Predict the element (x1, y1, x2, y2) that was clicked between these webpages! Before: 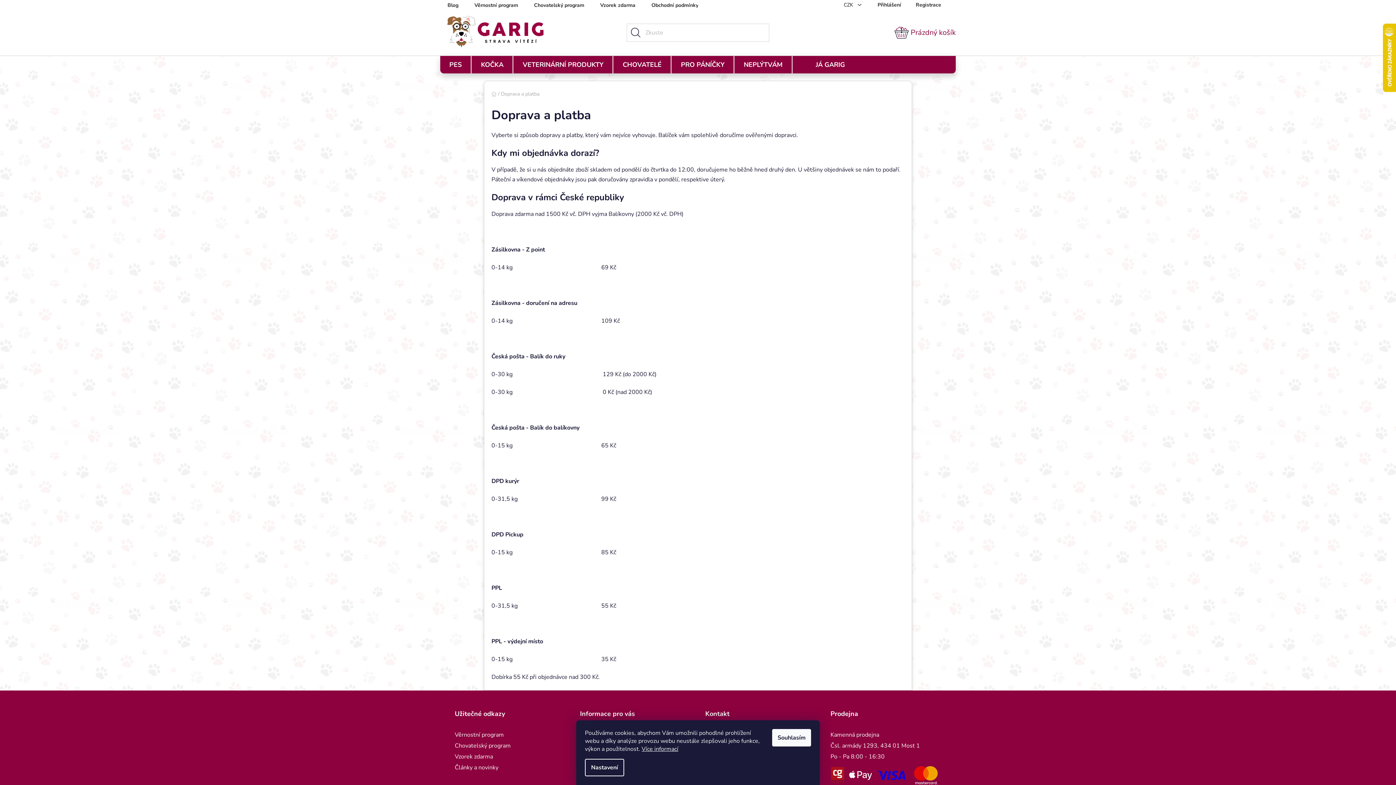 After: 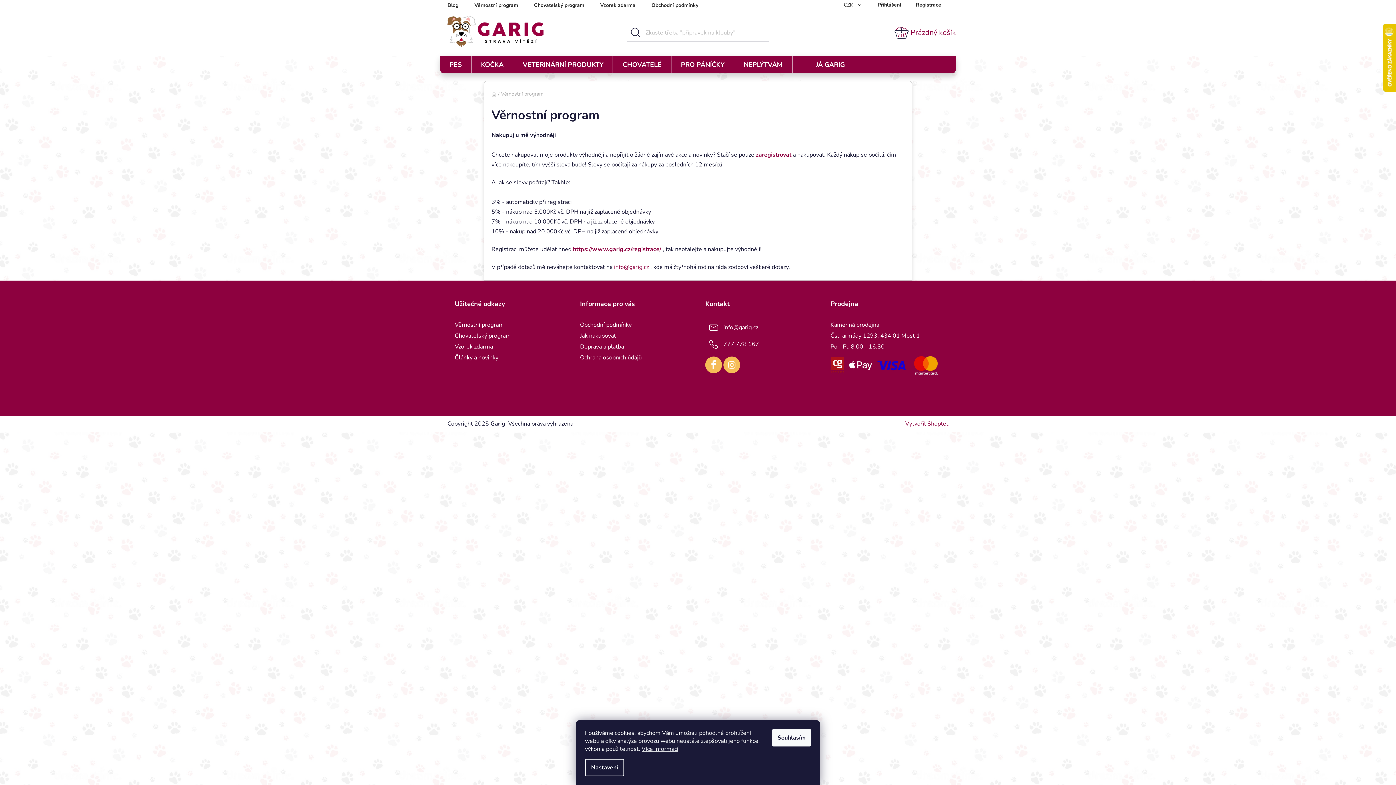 Action: bbox: (467, 0, 525, 10) label: Věrnostní program